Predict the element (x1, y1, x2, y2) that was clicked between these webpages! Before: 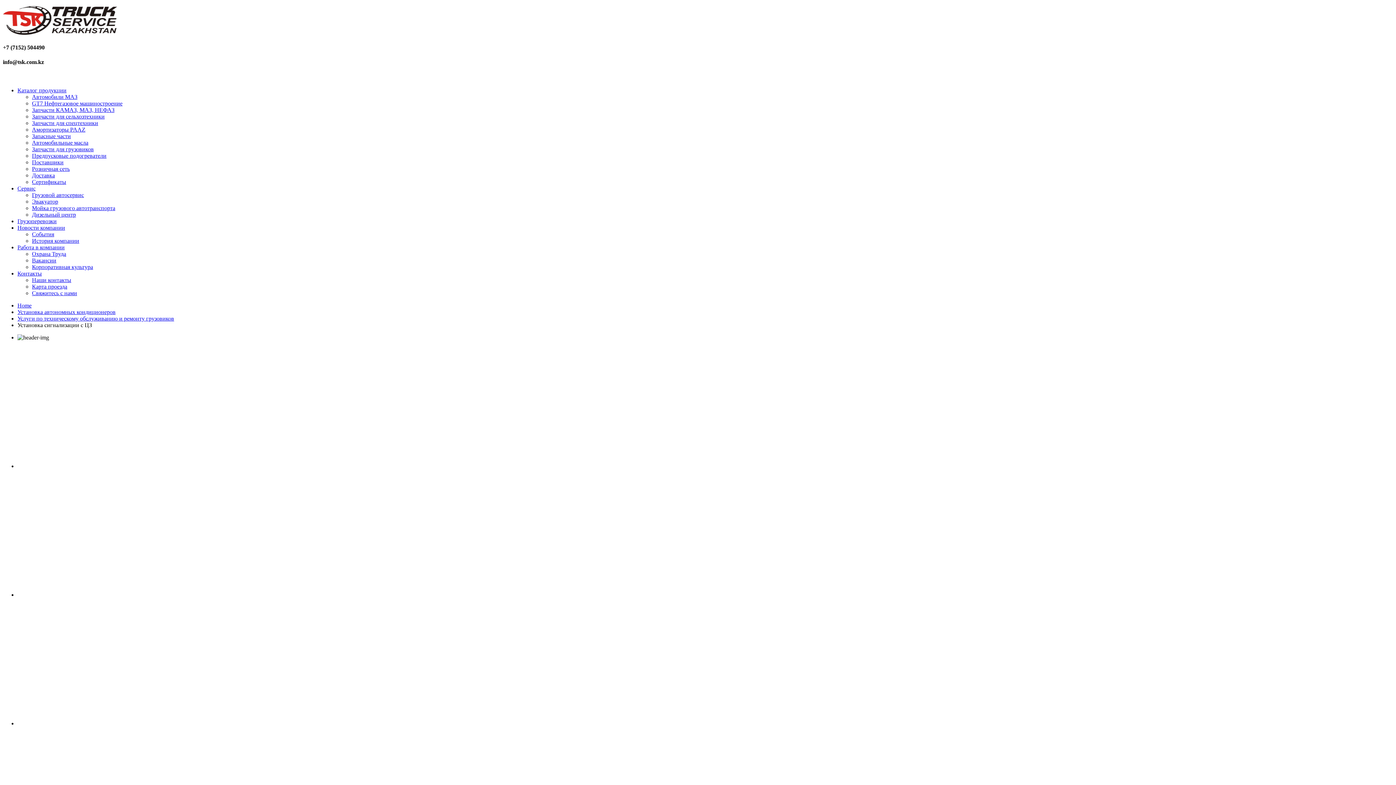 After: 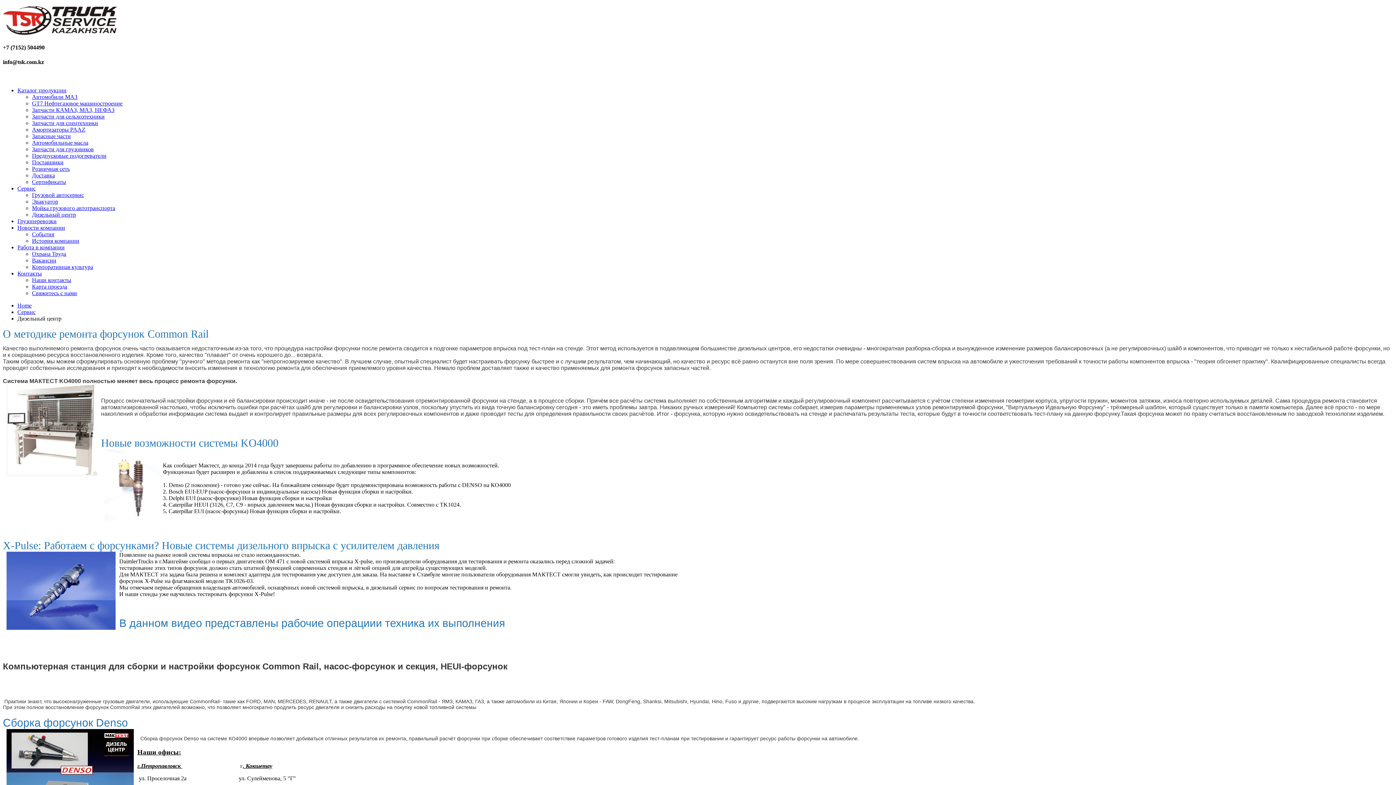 Action: label: Дизельный центр bbox: (32, 211, 76, 217)